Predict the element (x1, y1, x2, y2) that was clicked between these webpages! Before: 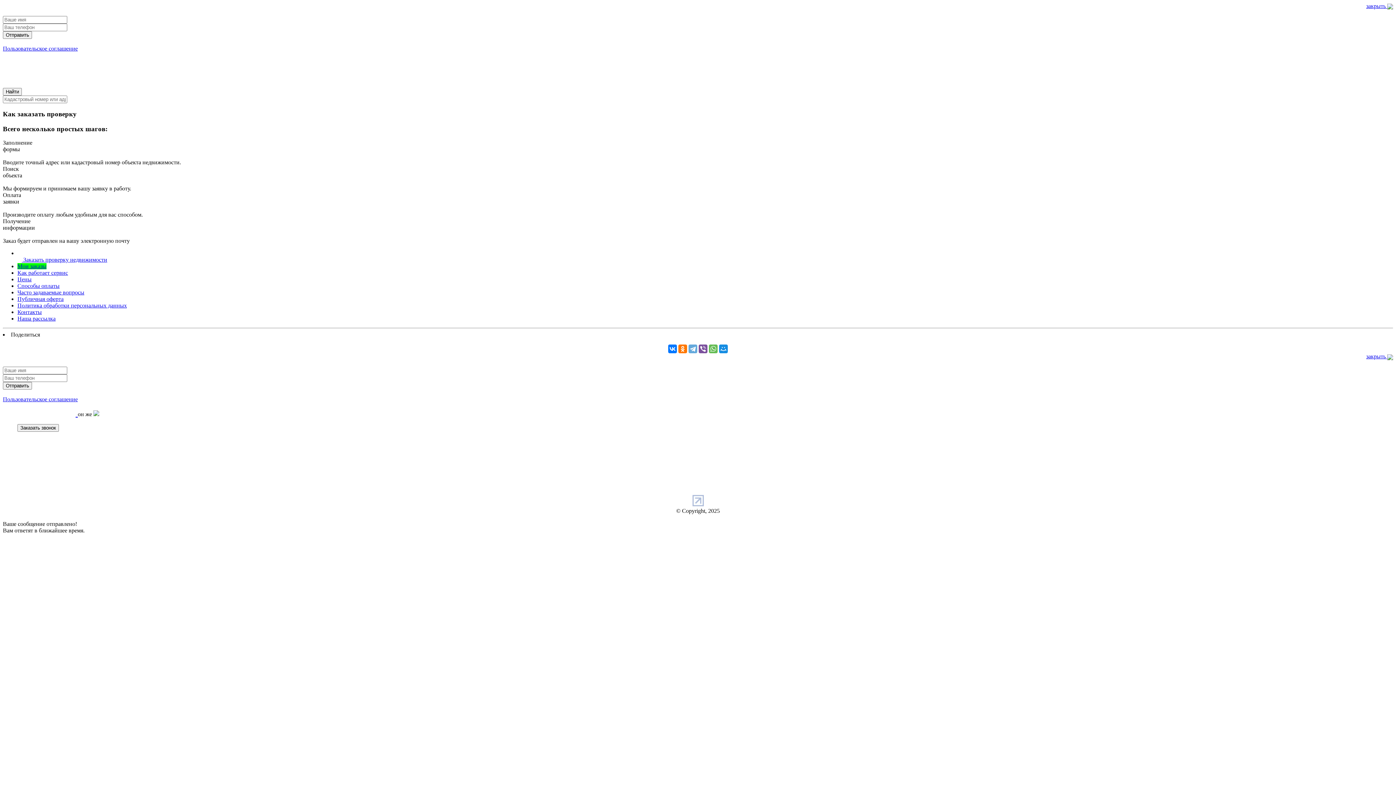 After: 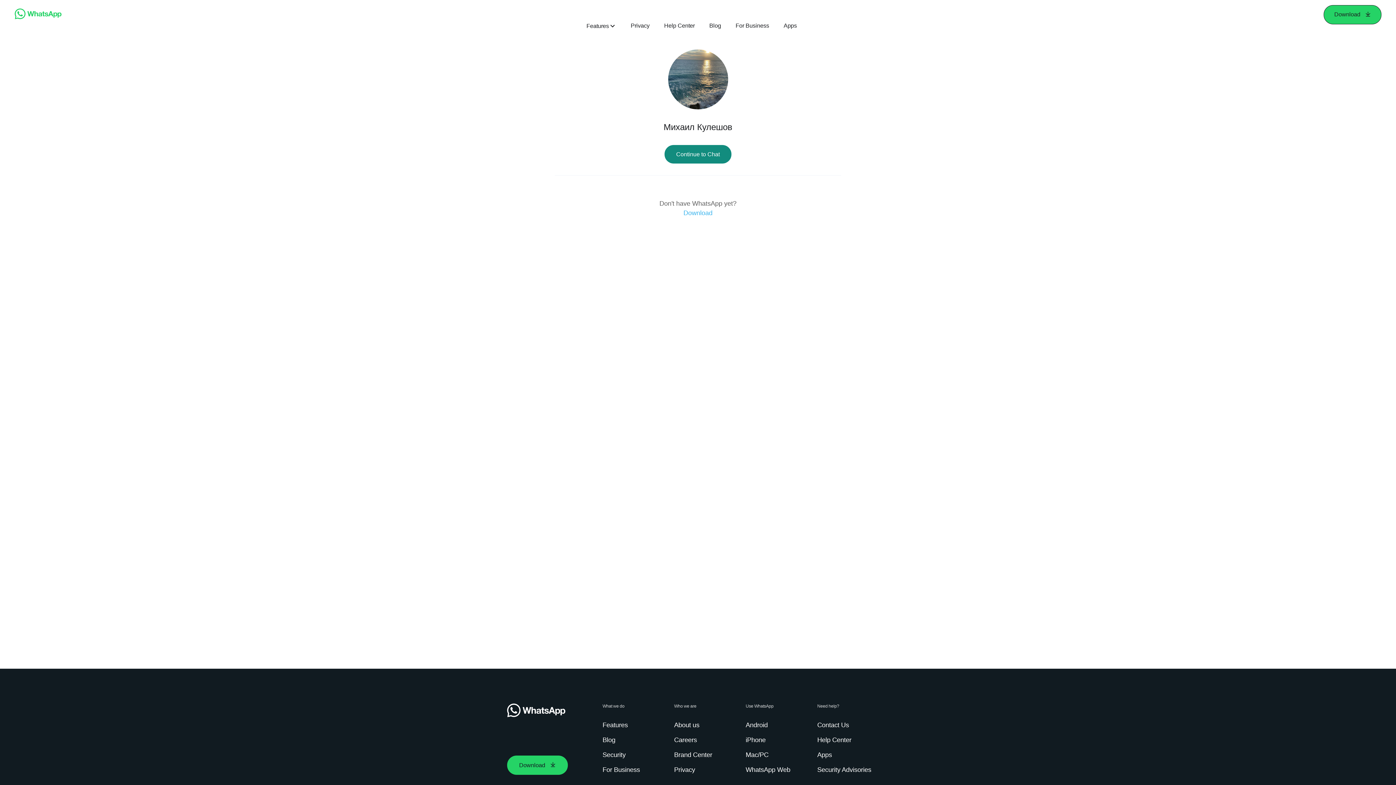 Action: bbox: (93, 411, 99, 417)